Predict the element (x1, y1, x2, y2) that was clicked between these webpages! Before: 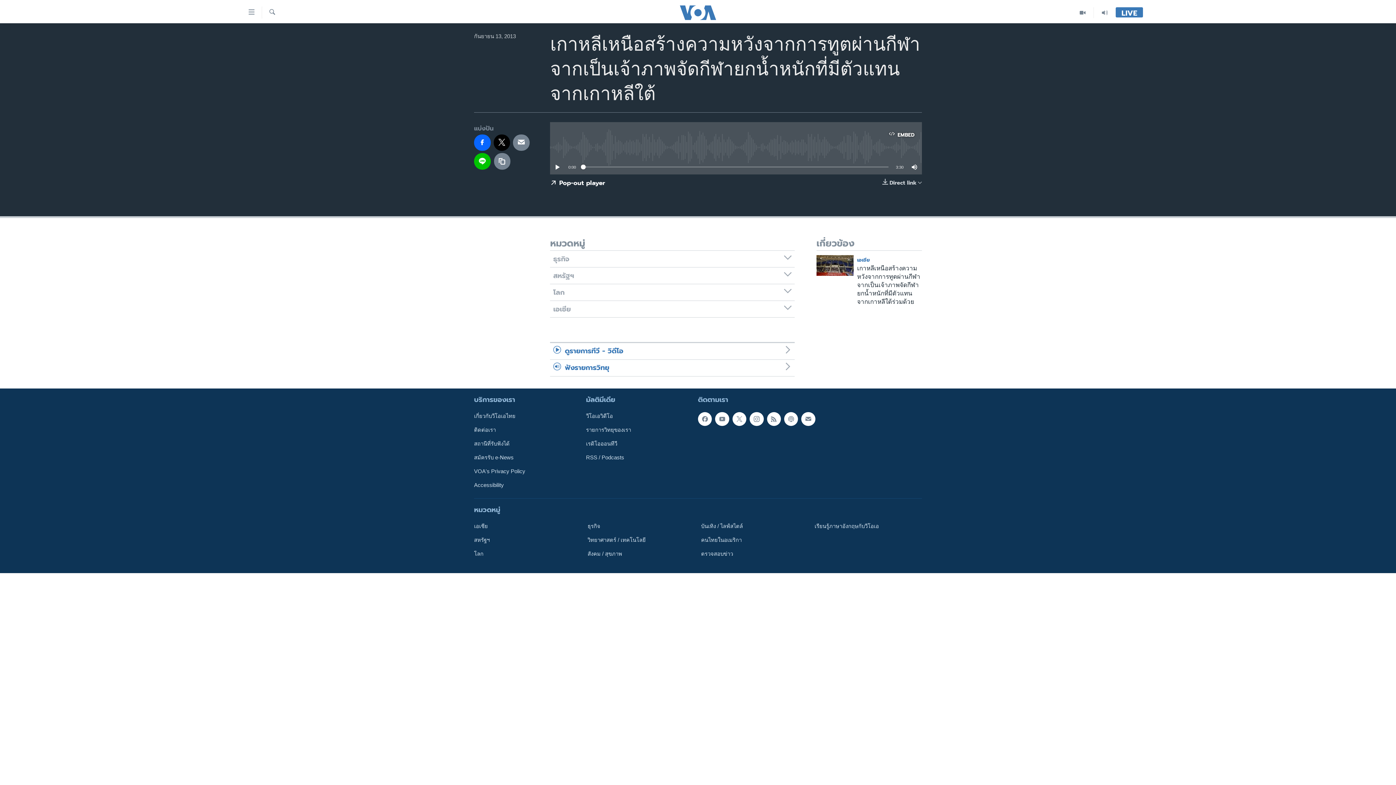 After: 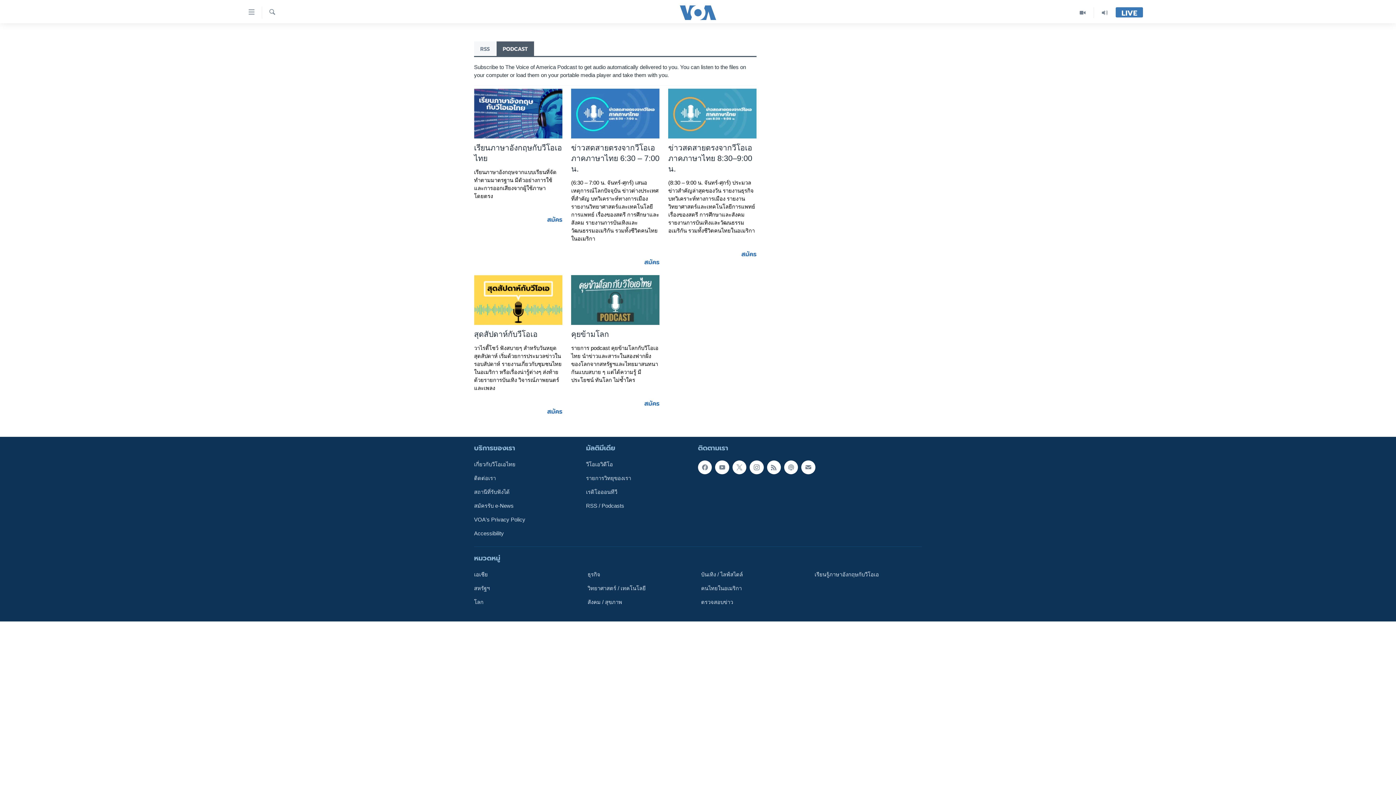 Action: bbox: (784, 412, 798, 426)